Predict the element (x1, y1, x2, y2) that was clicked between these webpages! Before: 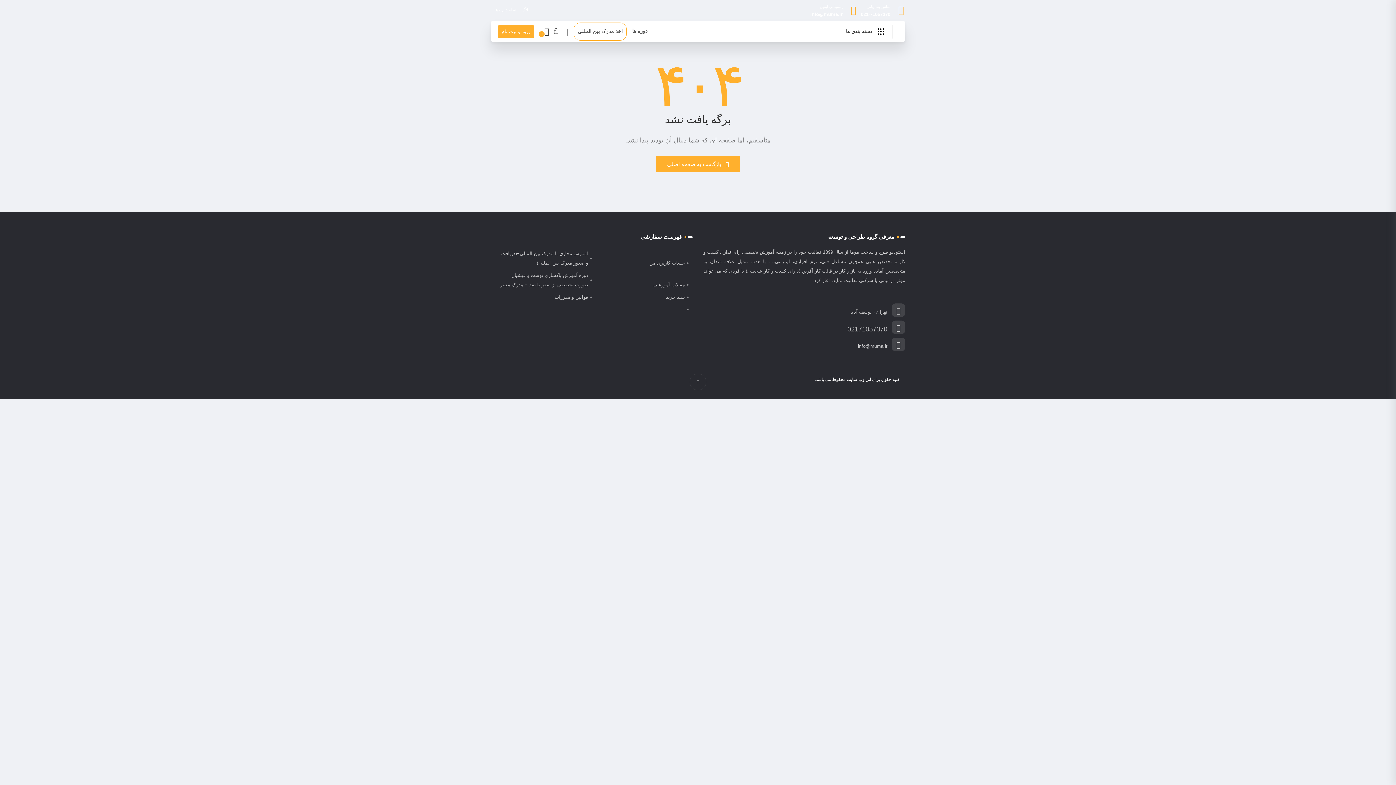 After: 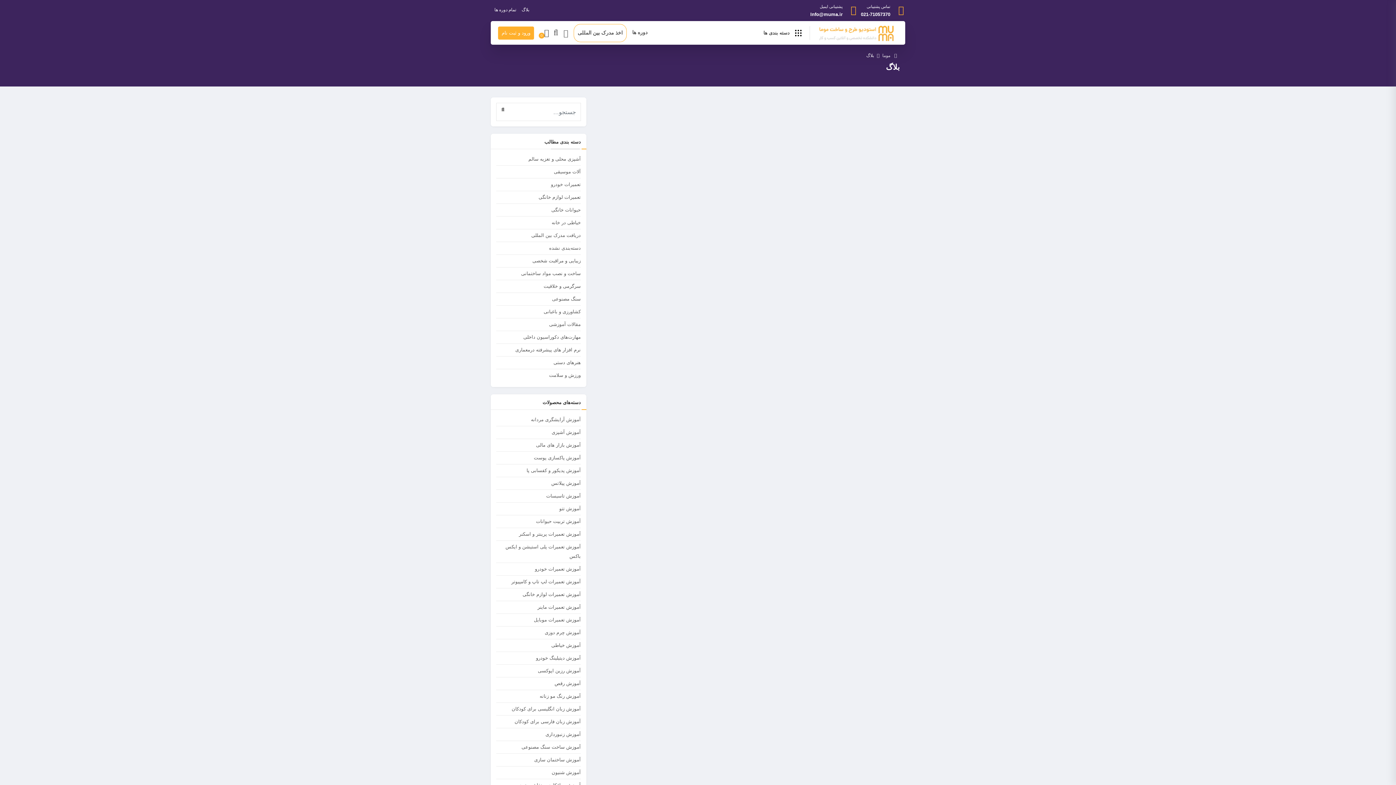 Action: bbox: (520, 1, 531, 18) label: بلاگ